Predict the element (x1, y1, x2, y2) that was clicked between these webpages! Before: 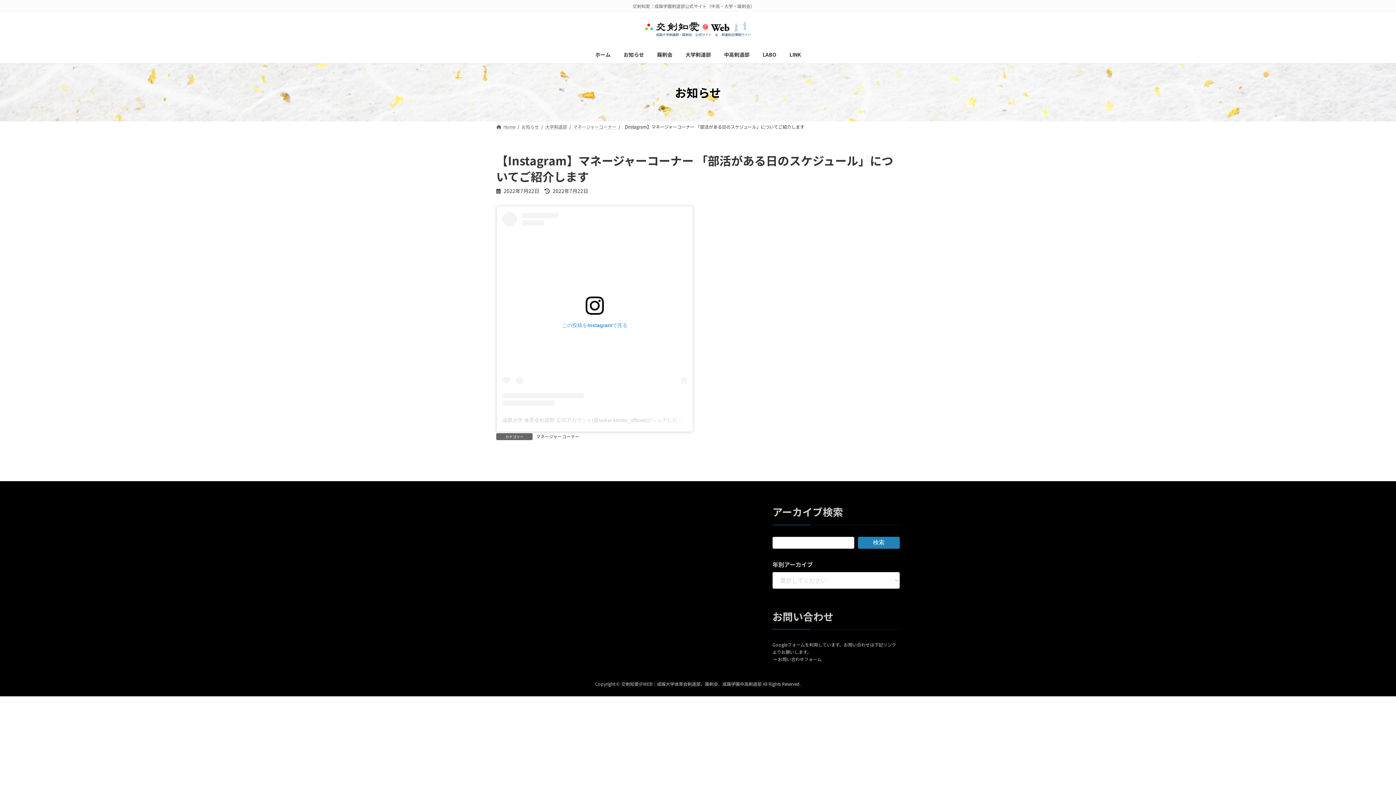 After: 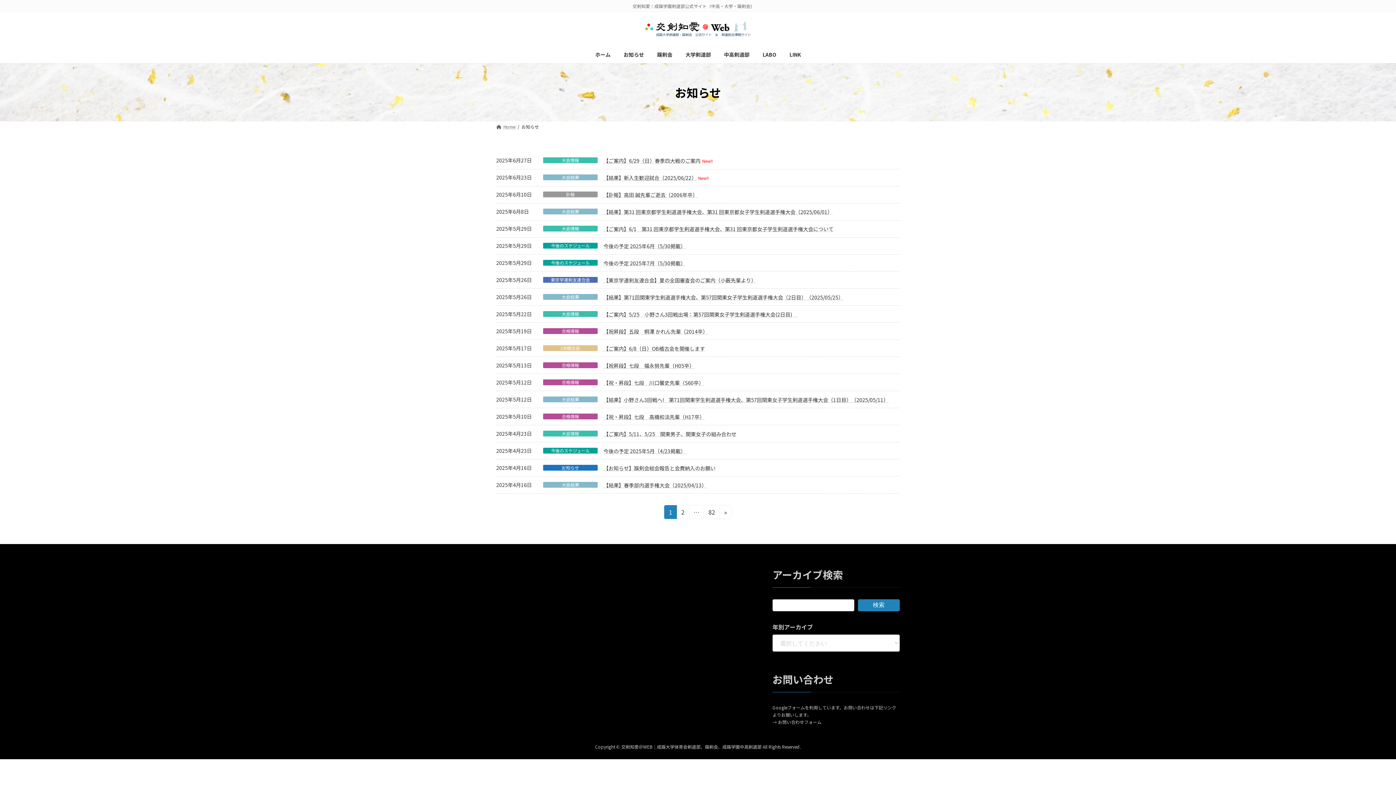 Action: label: お知らせ bbox: (521, 123, 539, 129)